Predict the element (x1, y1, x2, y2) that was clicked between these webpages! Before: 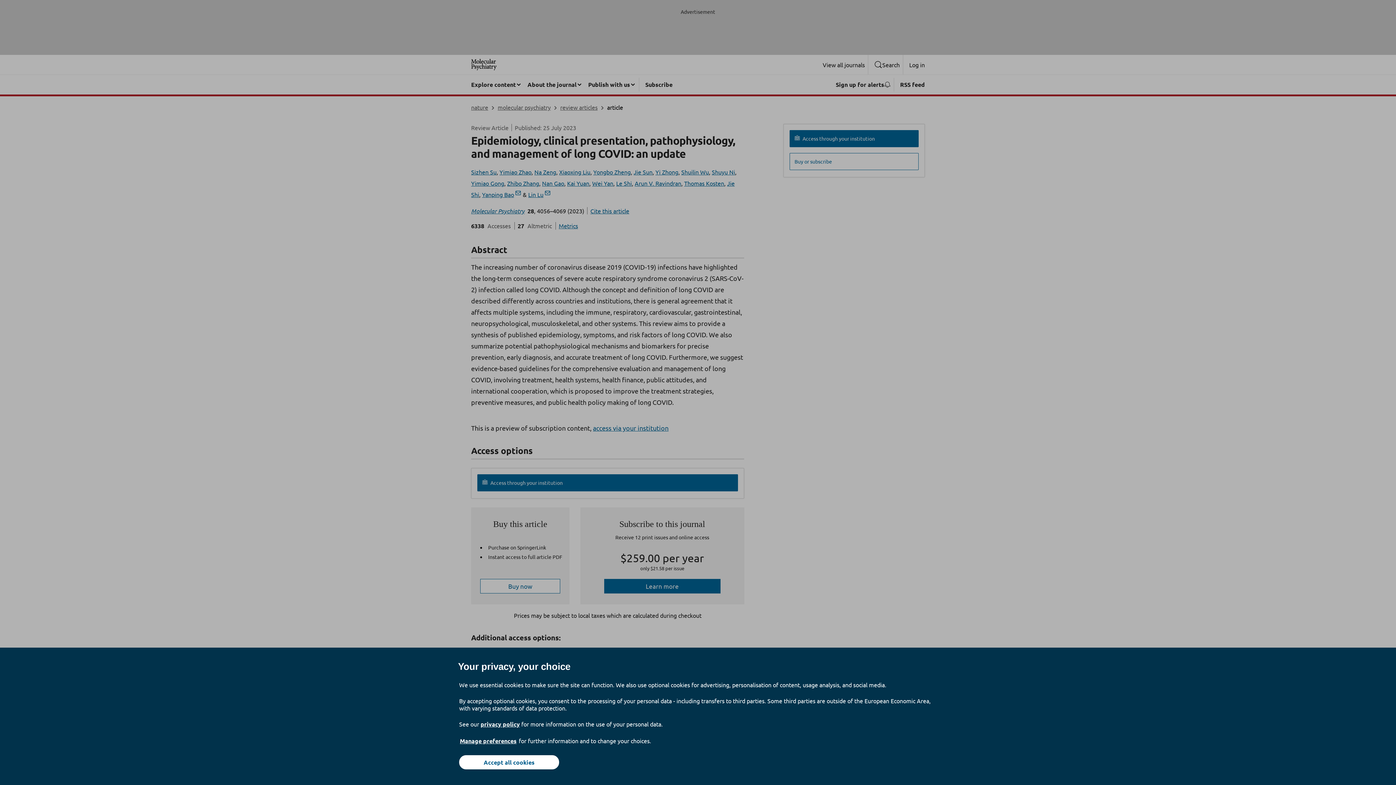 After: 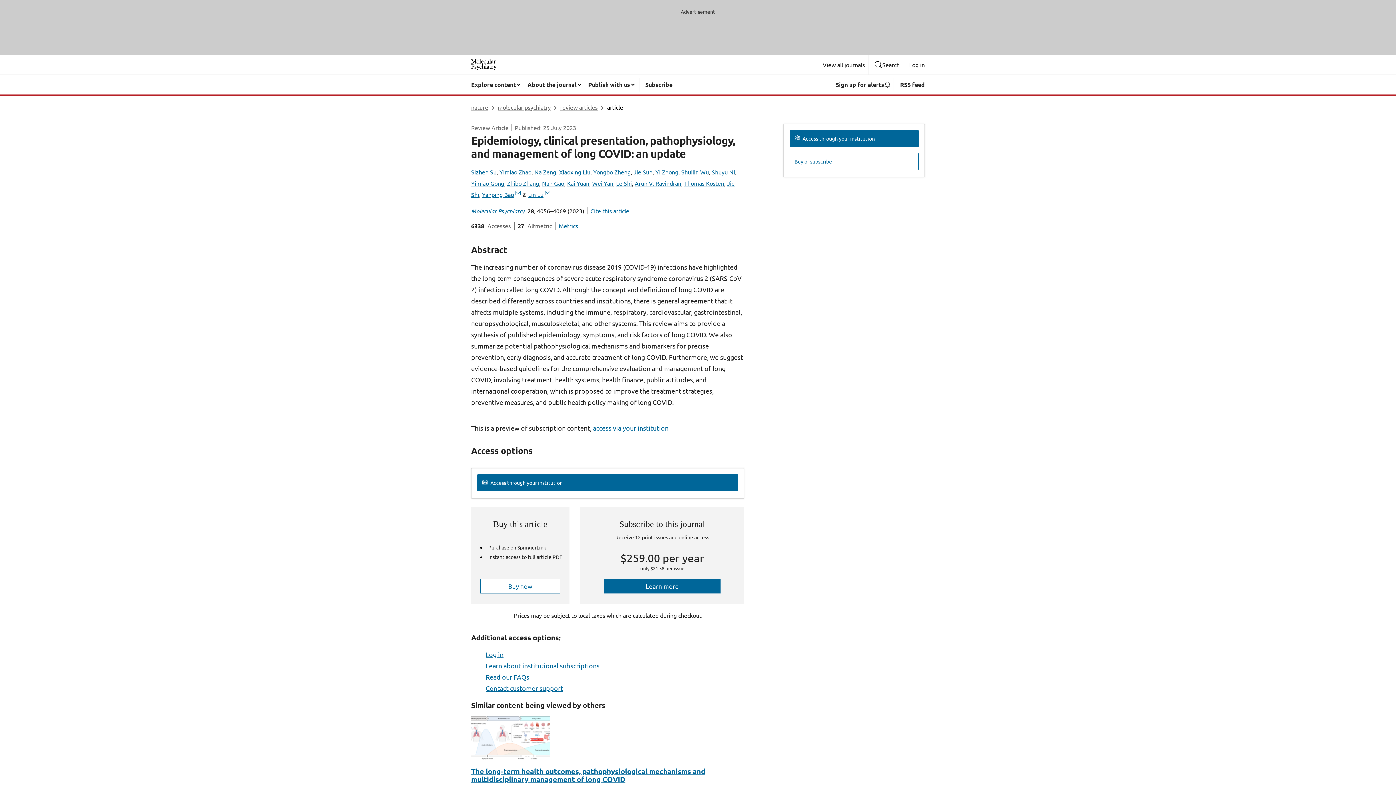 Action: bbox: (459, 755, 559, 769) label: Accept all cookies